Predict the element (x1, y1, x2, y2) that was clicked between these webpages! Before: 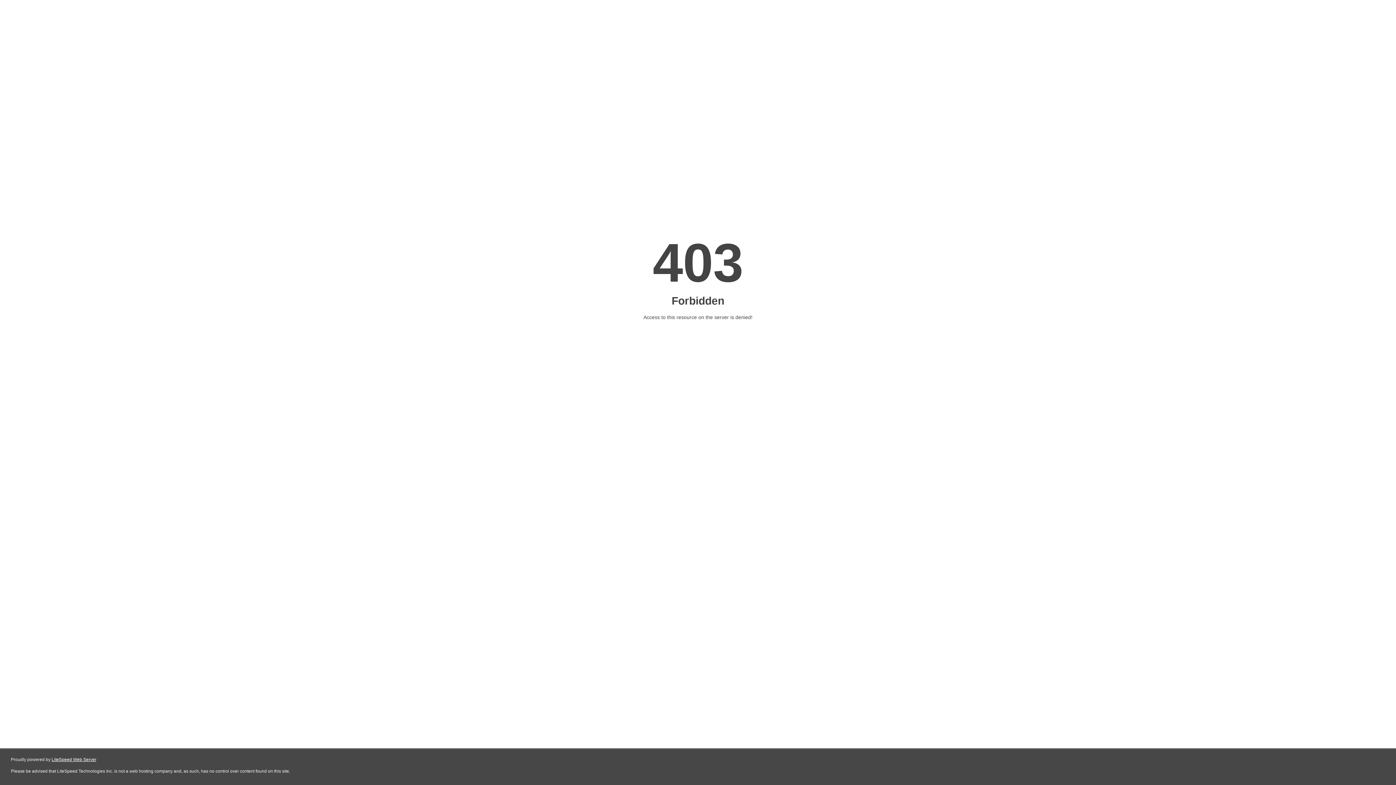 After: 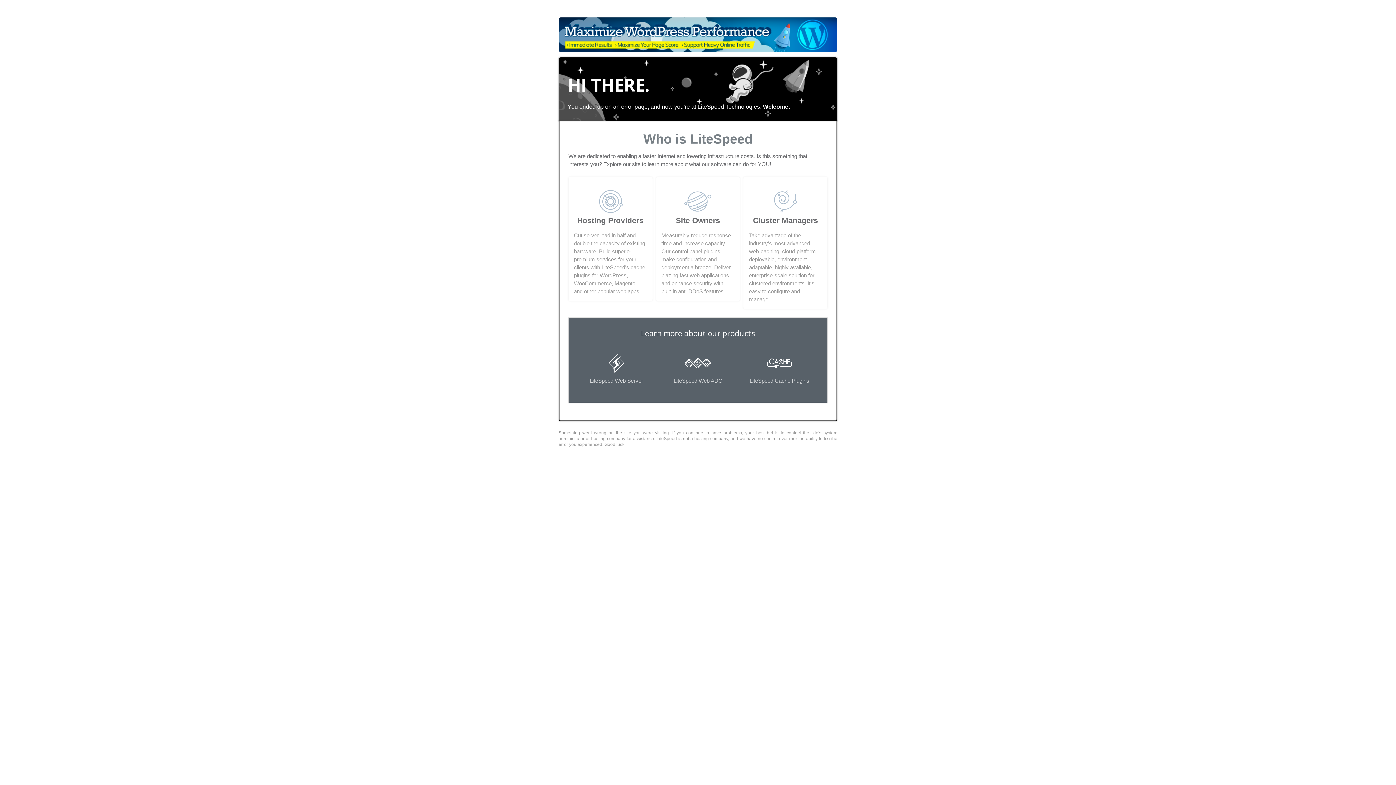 Action: bbox: (51, 757, 96, 762) label: LiteSpeed Web Server